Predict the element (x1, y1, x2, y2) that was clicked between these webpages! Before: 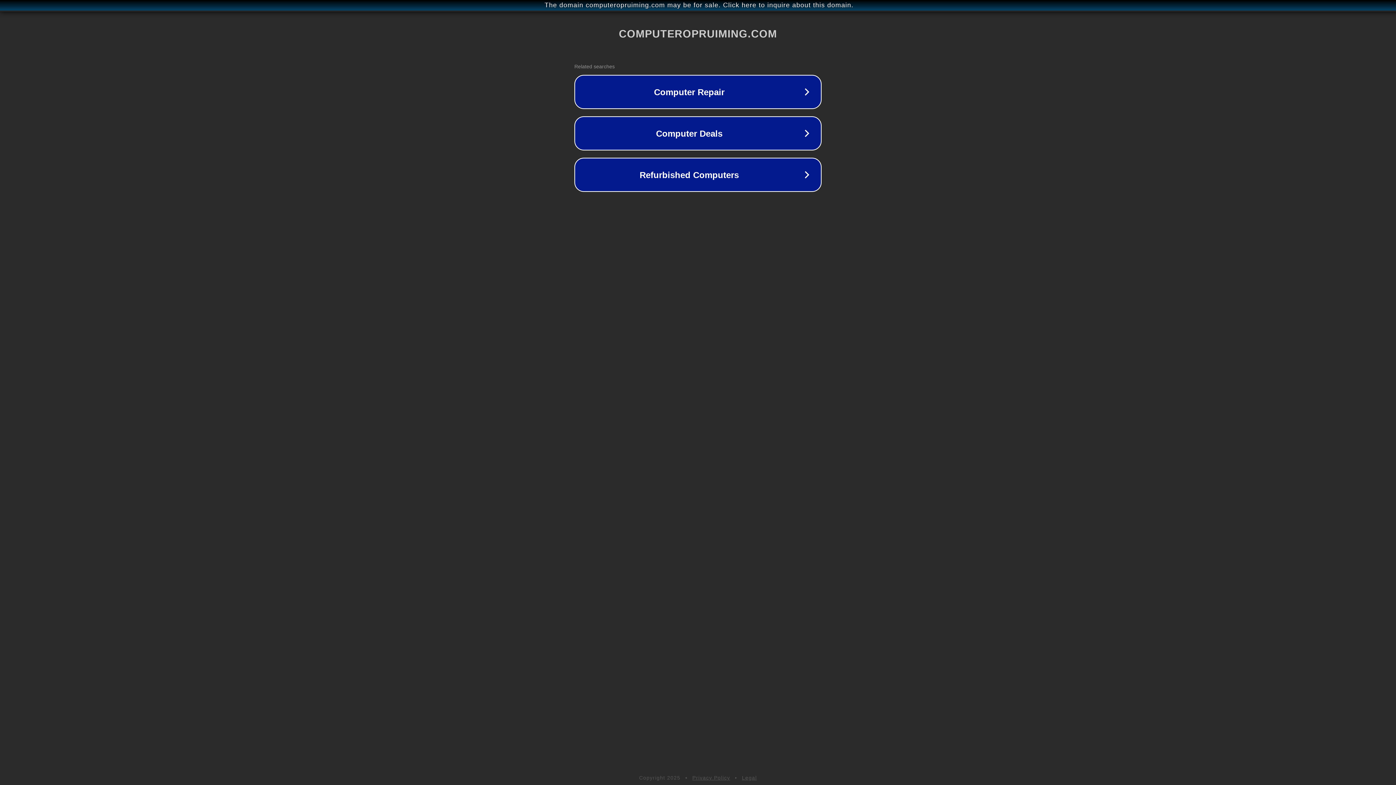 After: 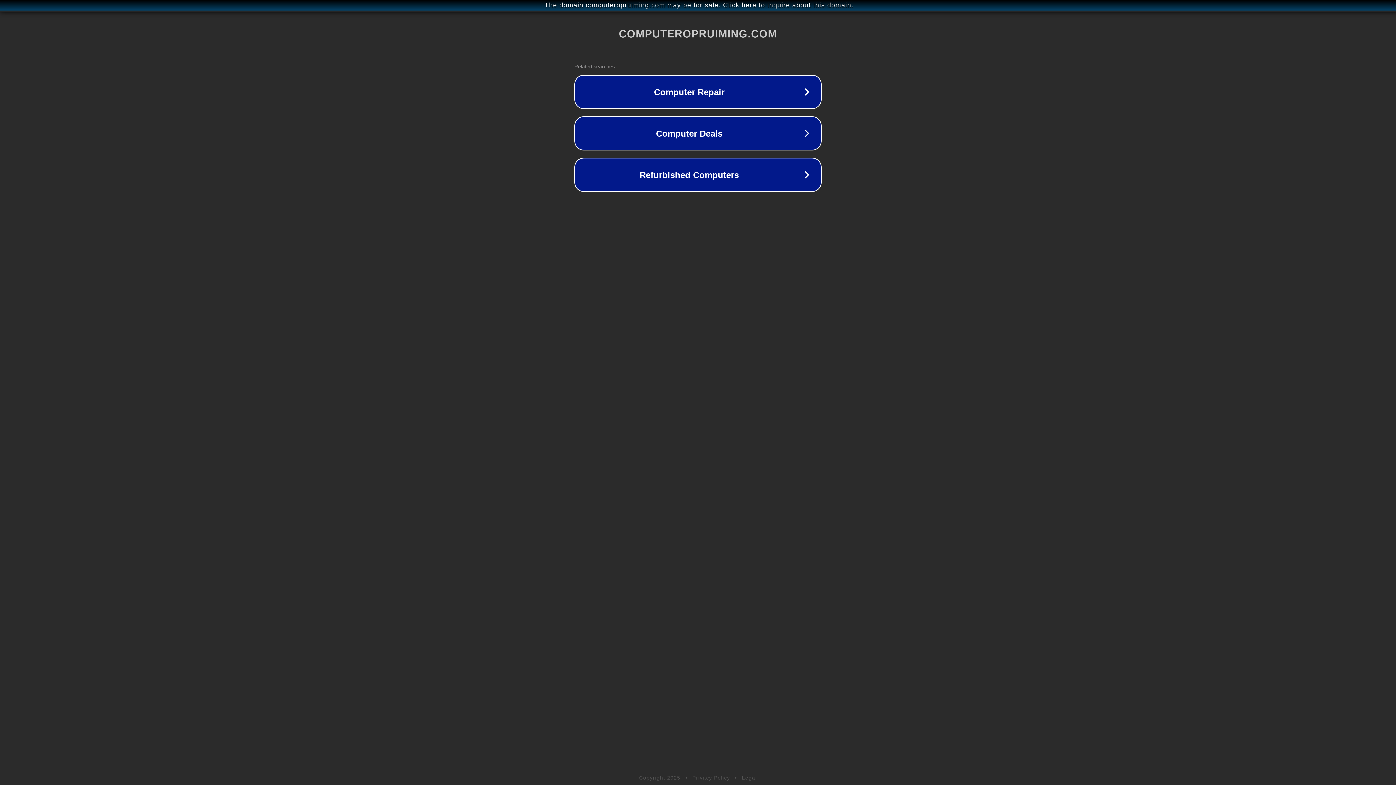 Action: label: Legal bbox: (742, 775, 757, 781)